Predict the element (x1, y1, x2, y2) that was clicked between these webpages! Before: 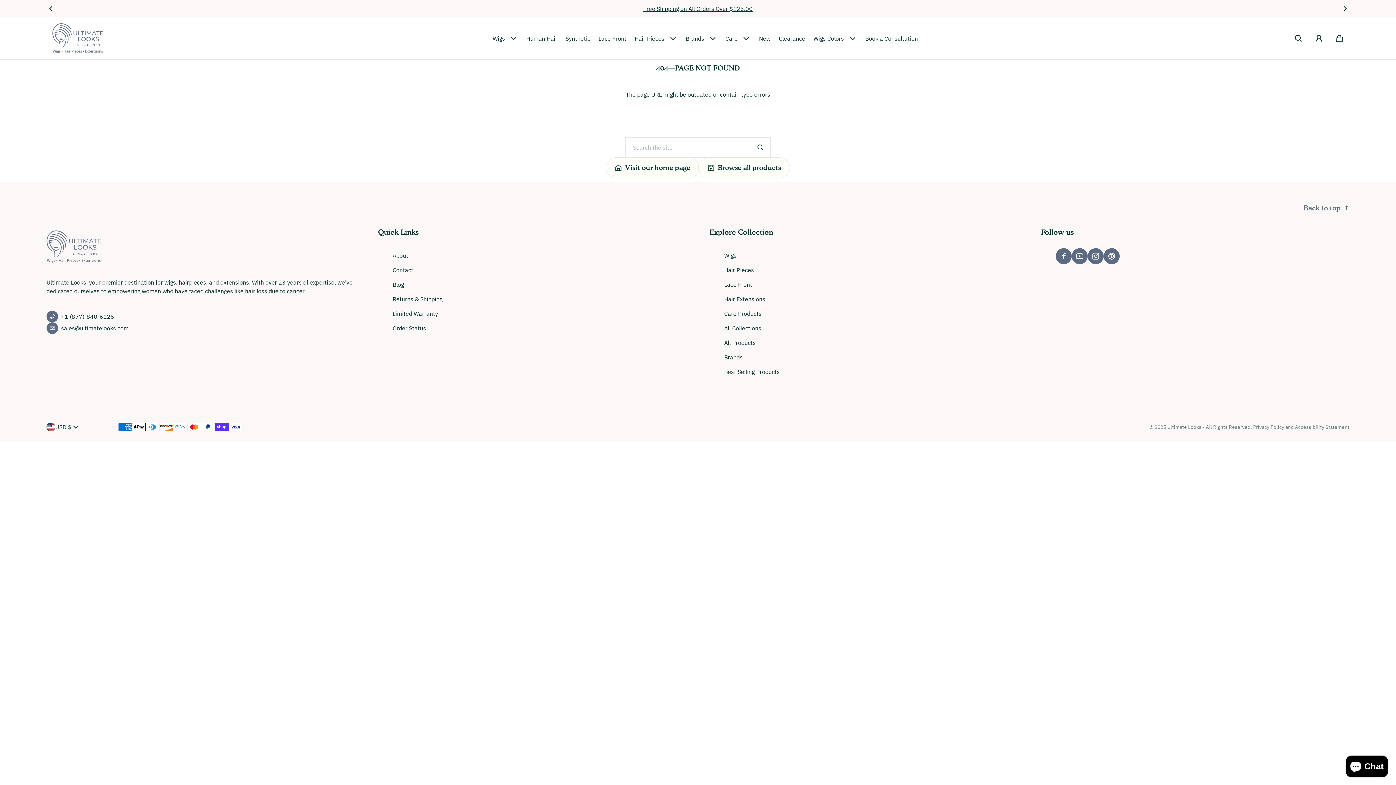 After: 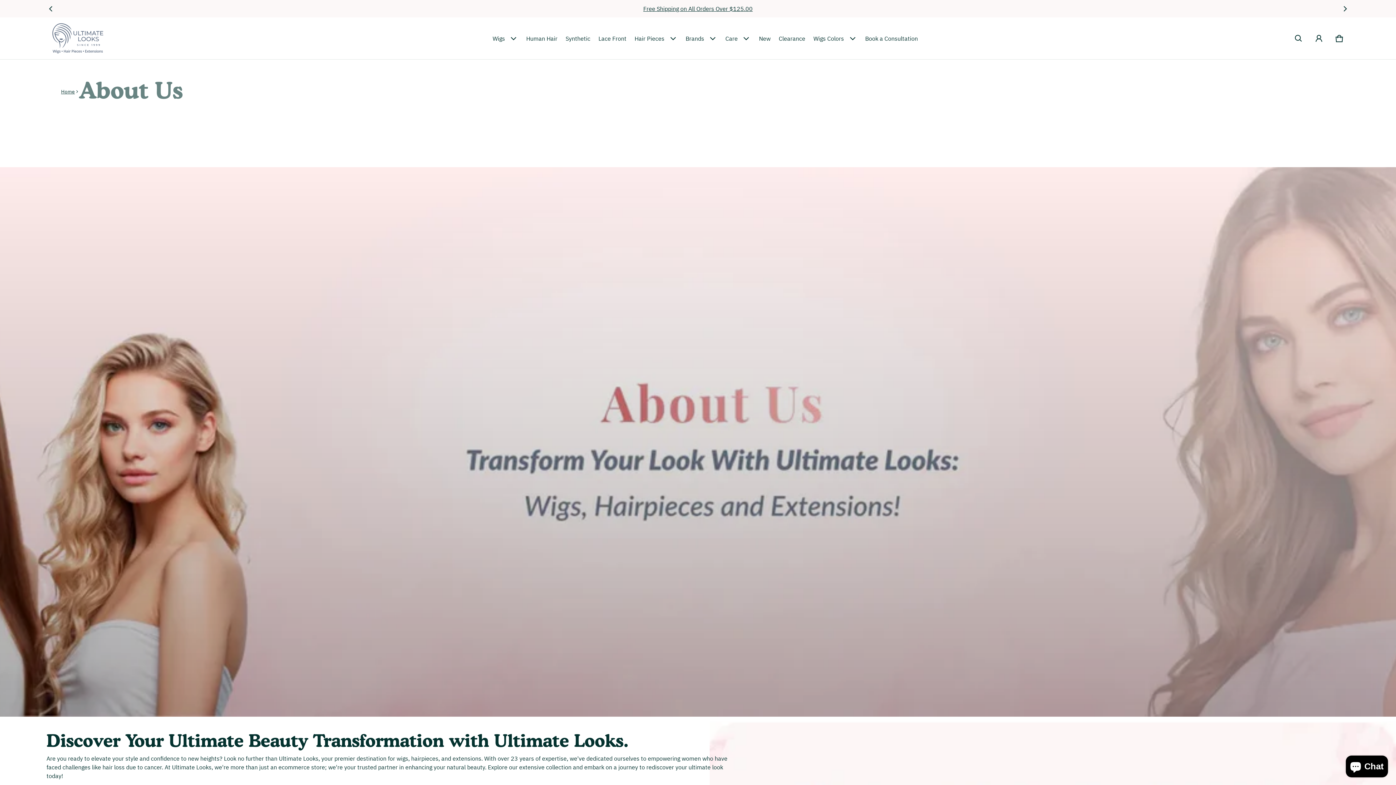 Action: label: About bbox: (392, 248, 408, 262)